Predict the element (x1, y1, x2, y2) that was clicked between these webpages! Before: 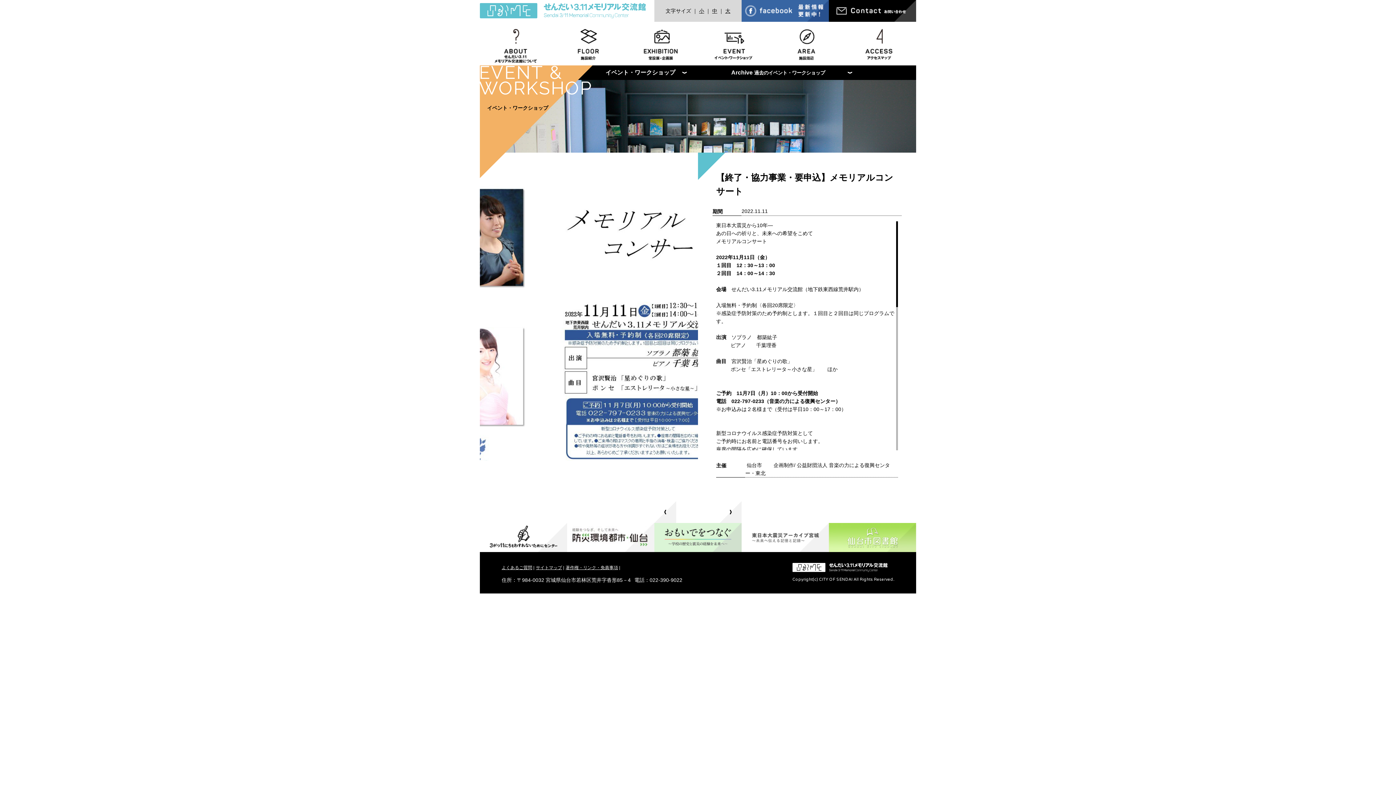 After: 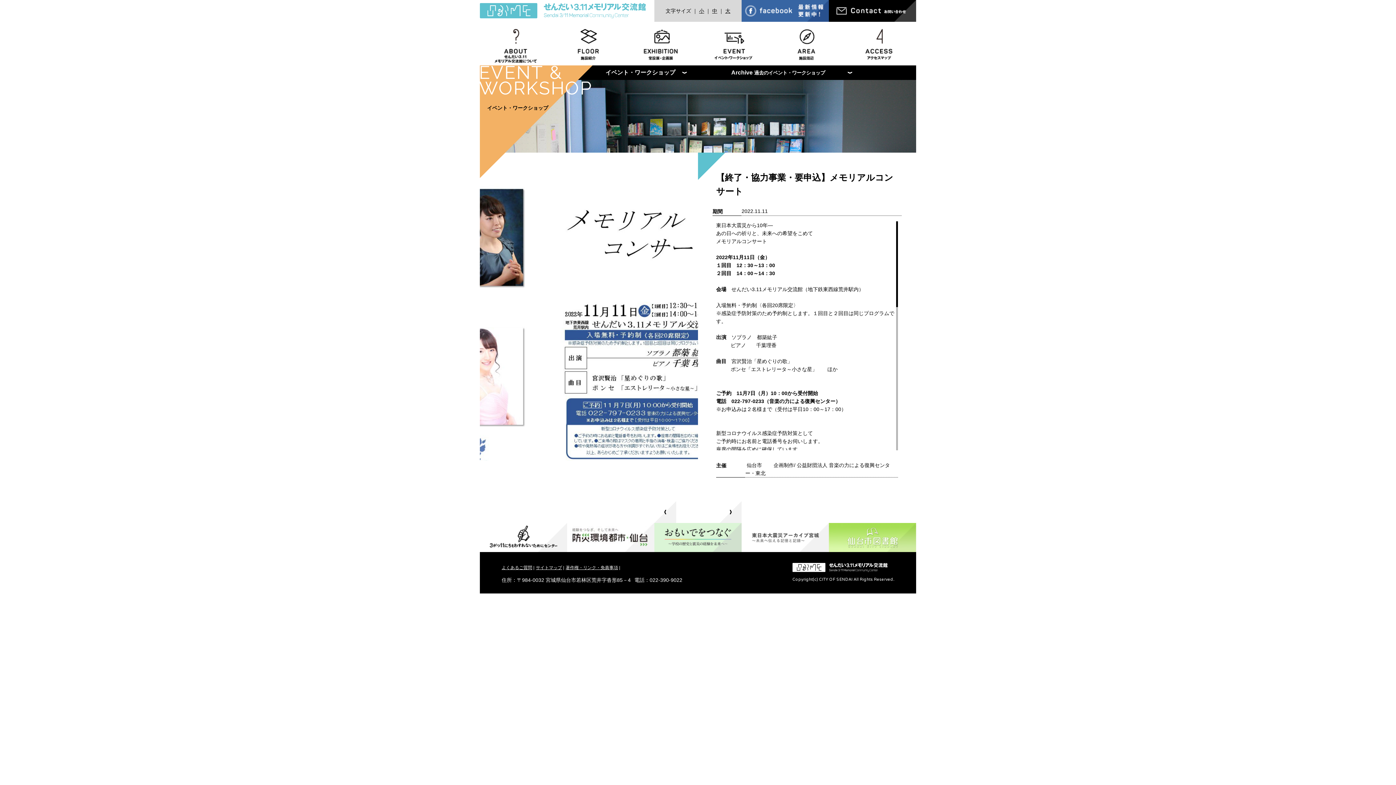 Action: bbox: (480, 546, 567, 552)